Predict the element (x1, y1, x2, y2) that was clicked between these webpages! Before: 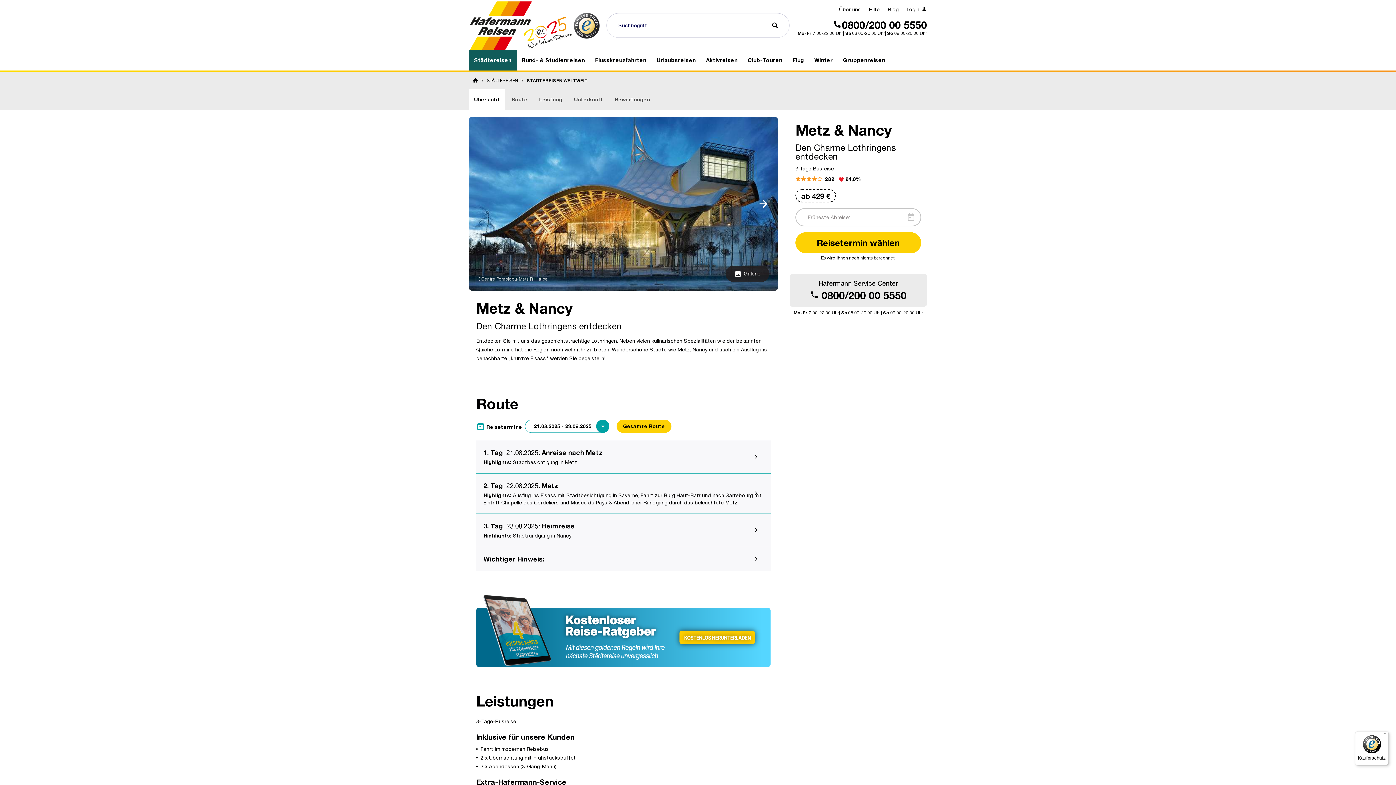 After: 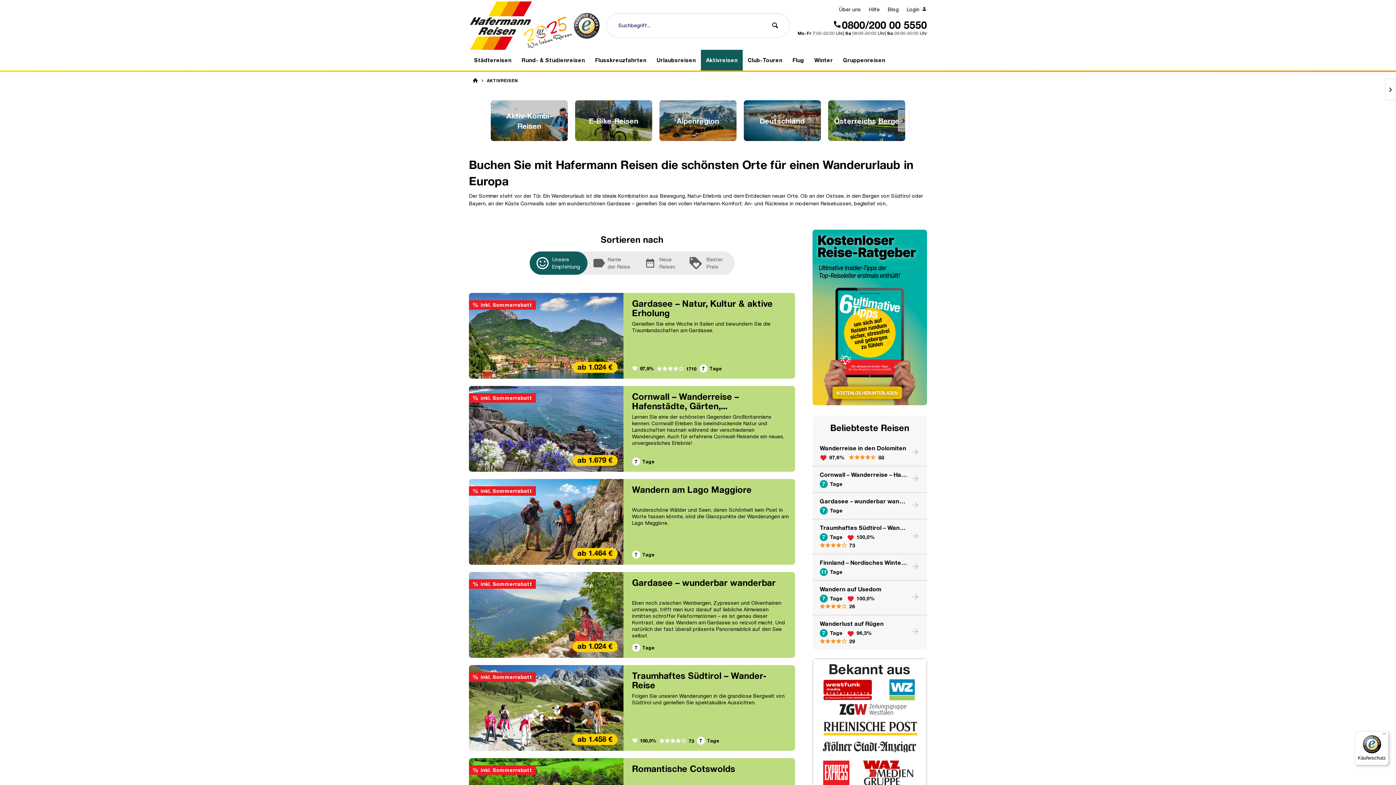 Action: label: Aktivreisen bbox: (701, 49, 742, 70)